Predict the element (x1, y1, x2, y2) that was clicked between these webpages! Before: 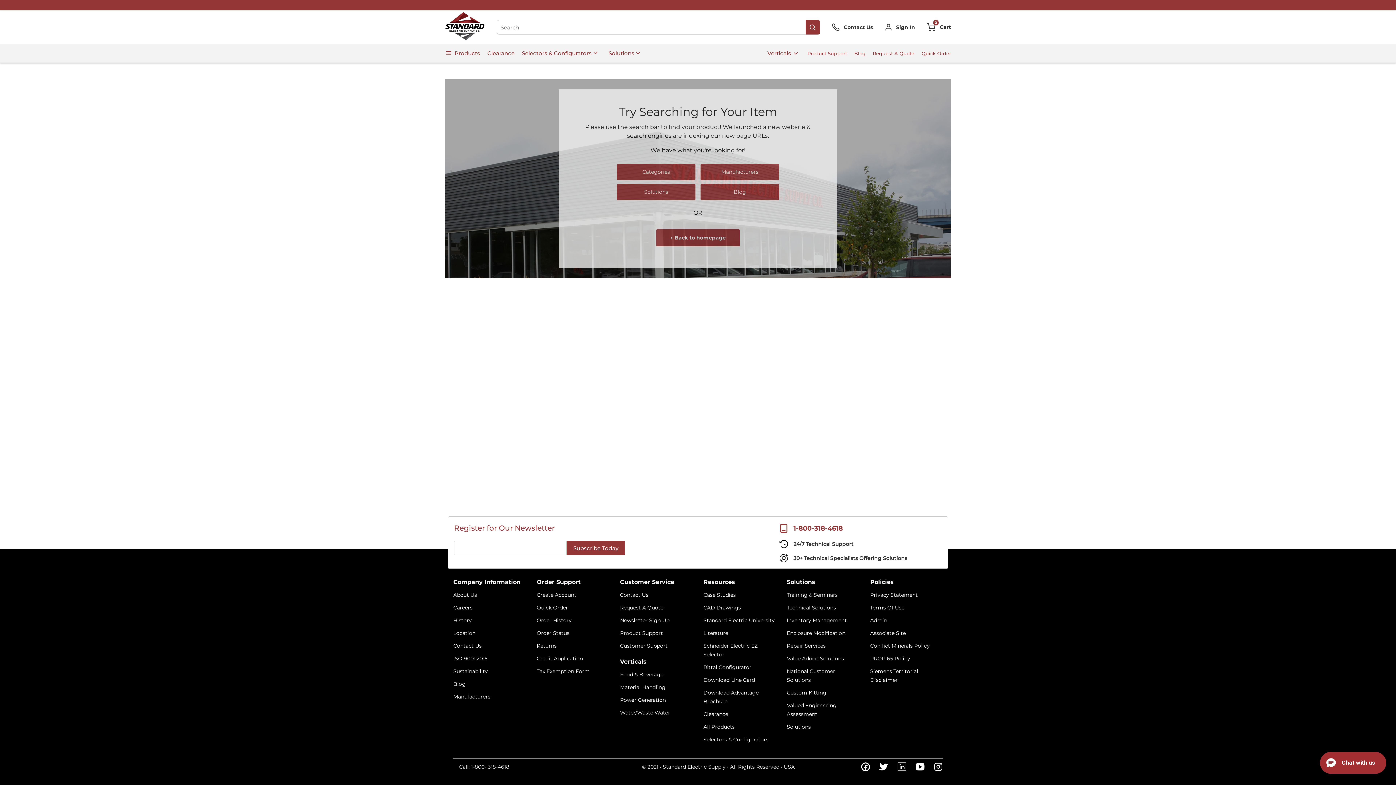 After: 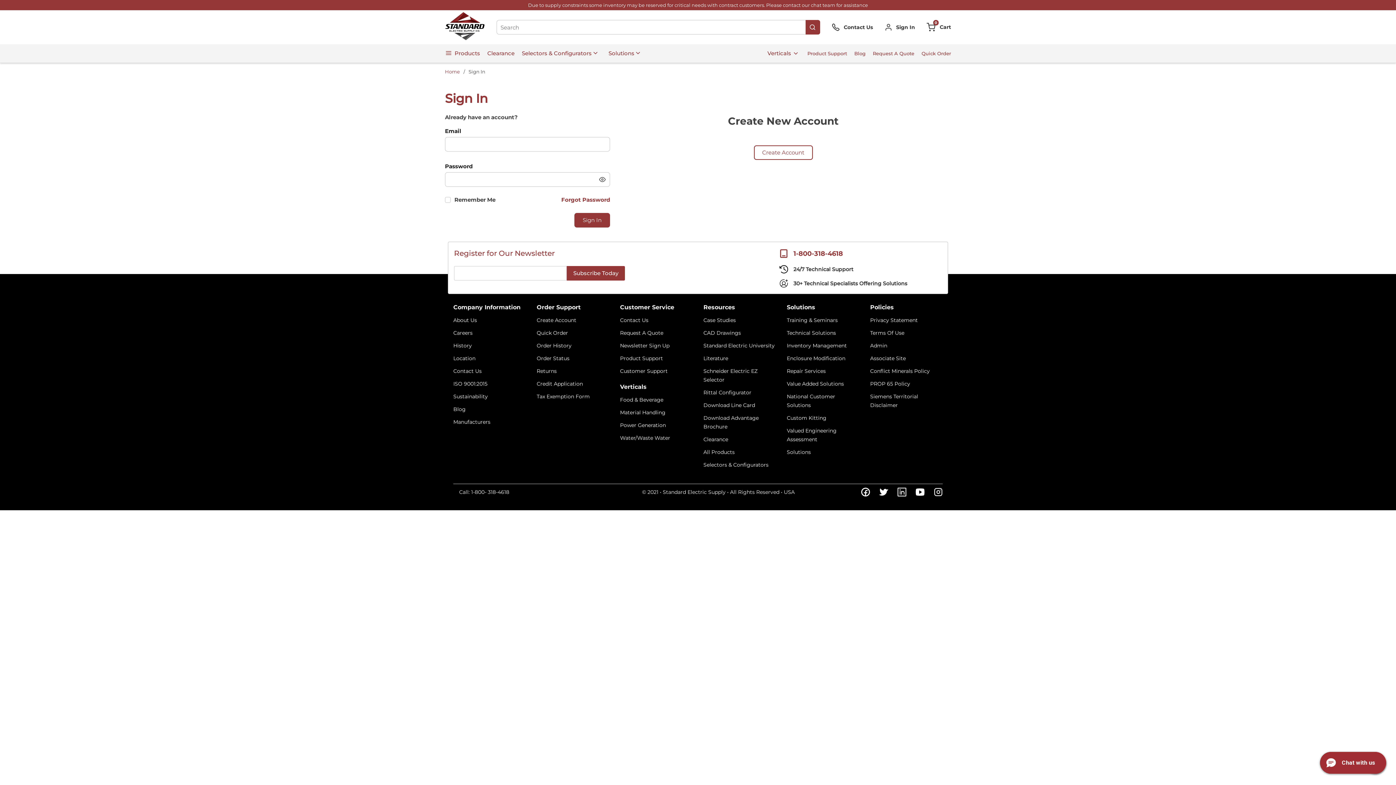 Action: label: Order Status bbox: (536, 625, 569, 637)